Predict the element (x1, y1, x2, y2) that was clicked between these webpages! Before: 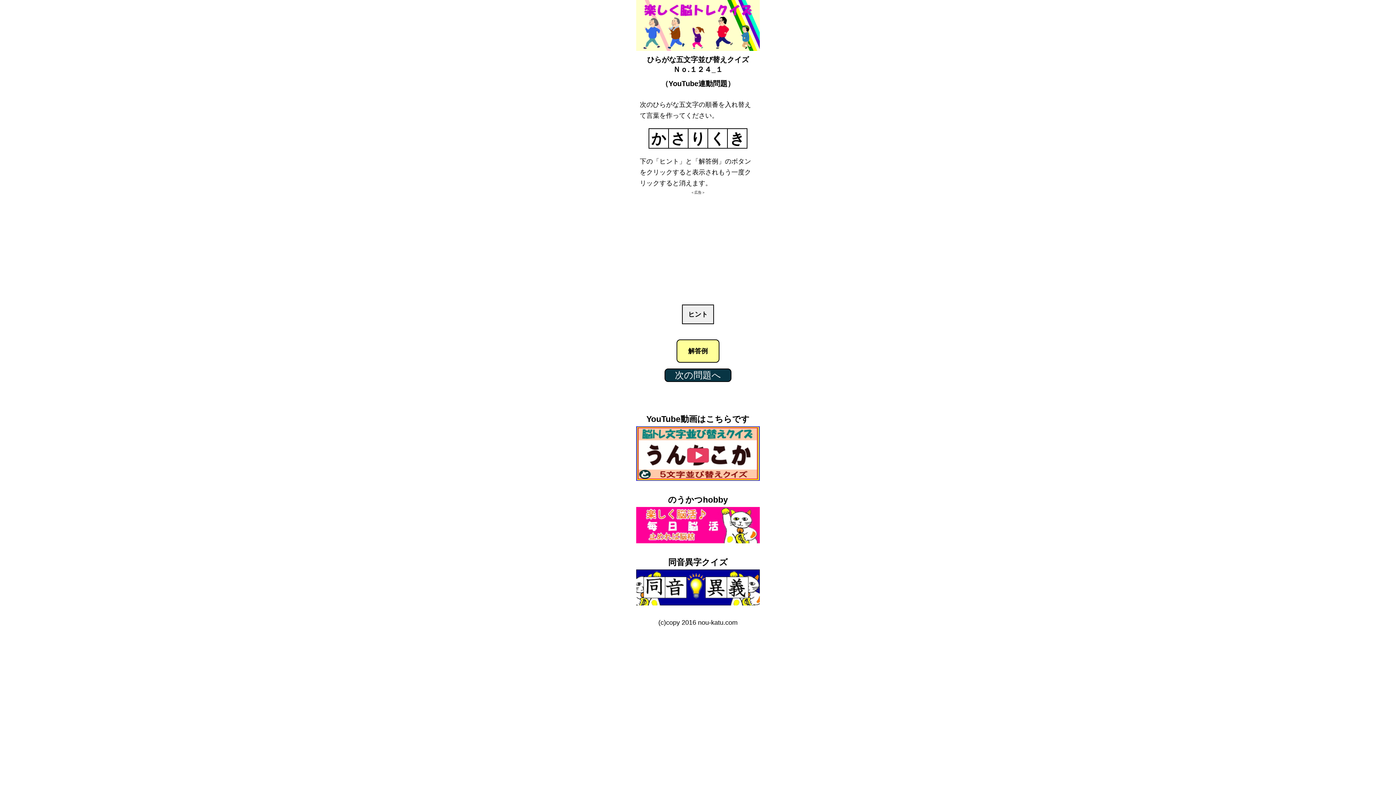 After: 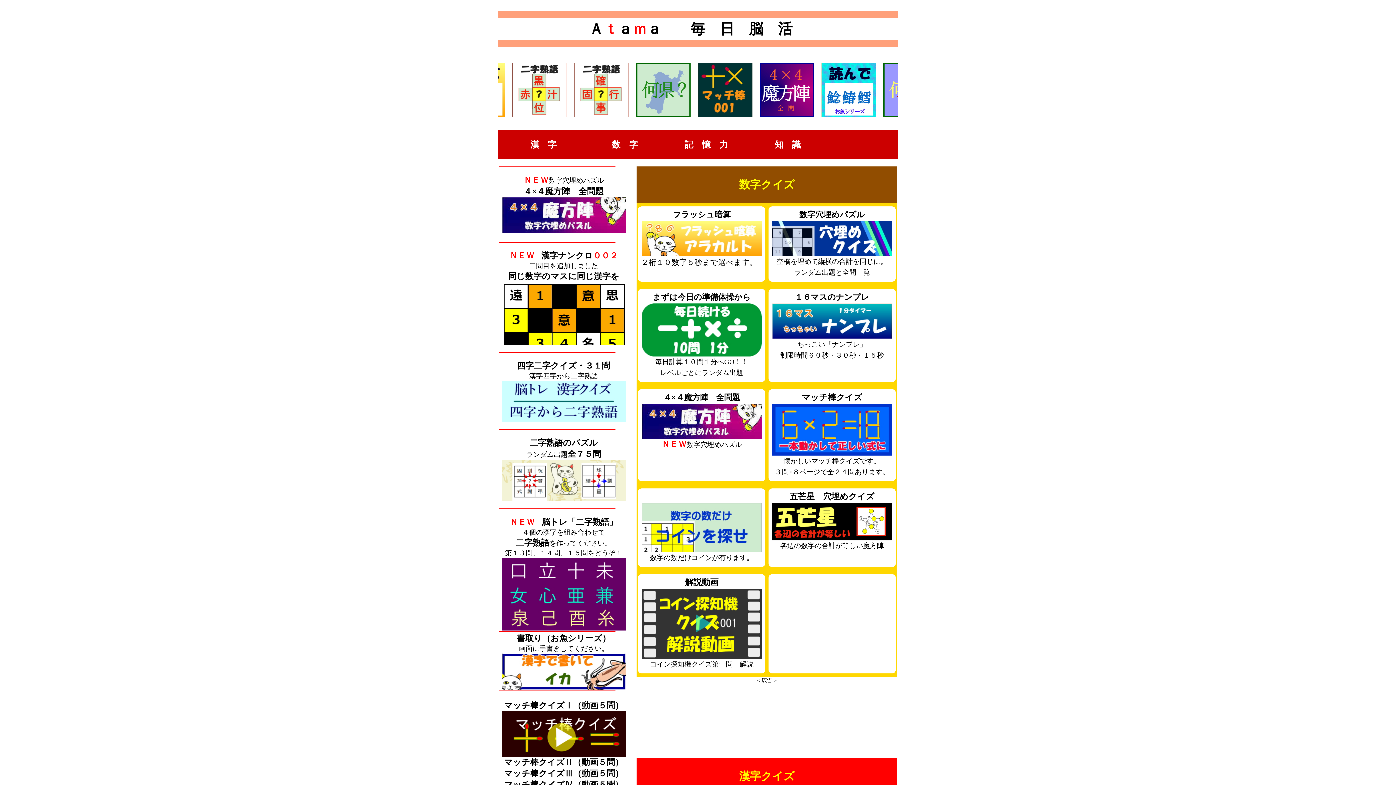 Action: bbox: (636, 536, 760, 545)